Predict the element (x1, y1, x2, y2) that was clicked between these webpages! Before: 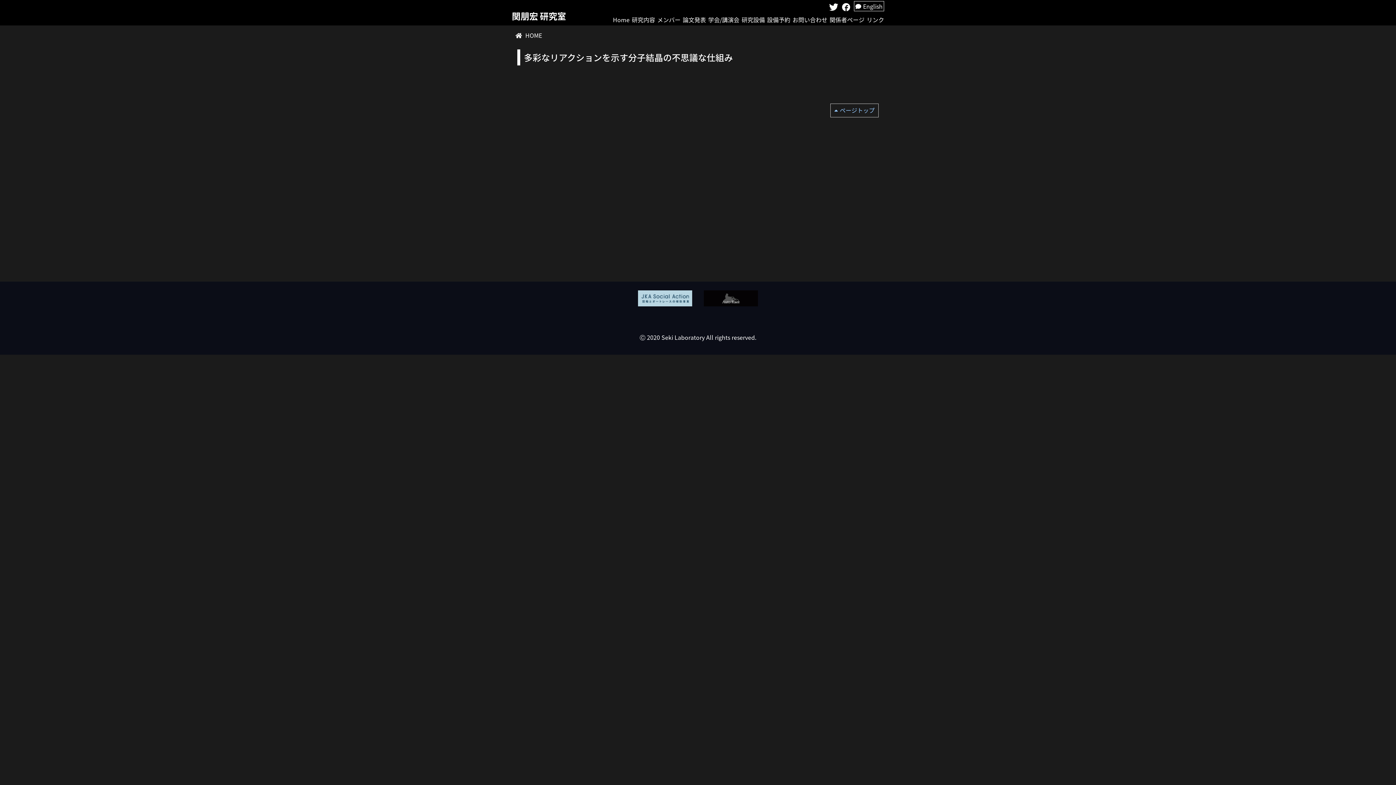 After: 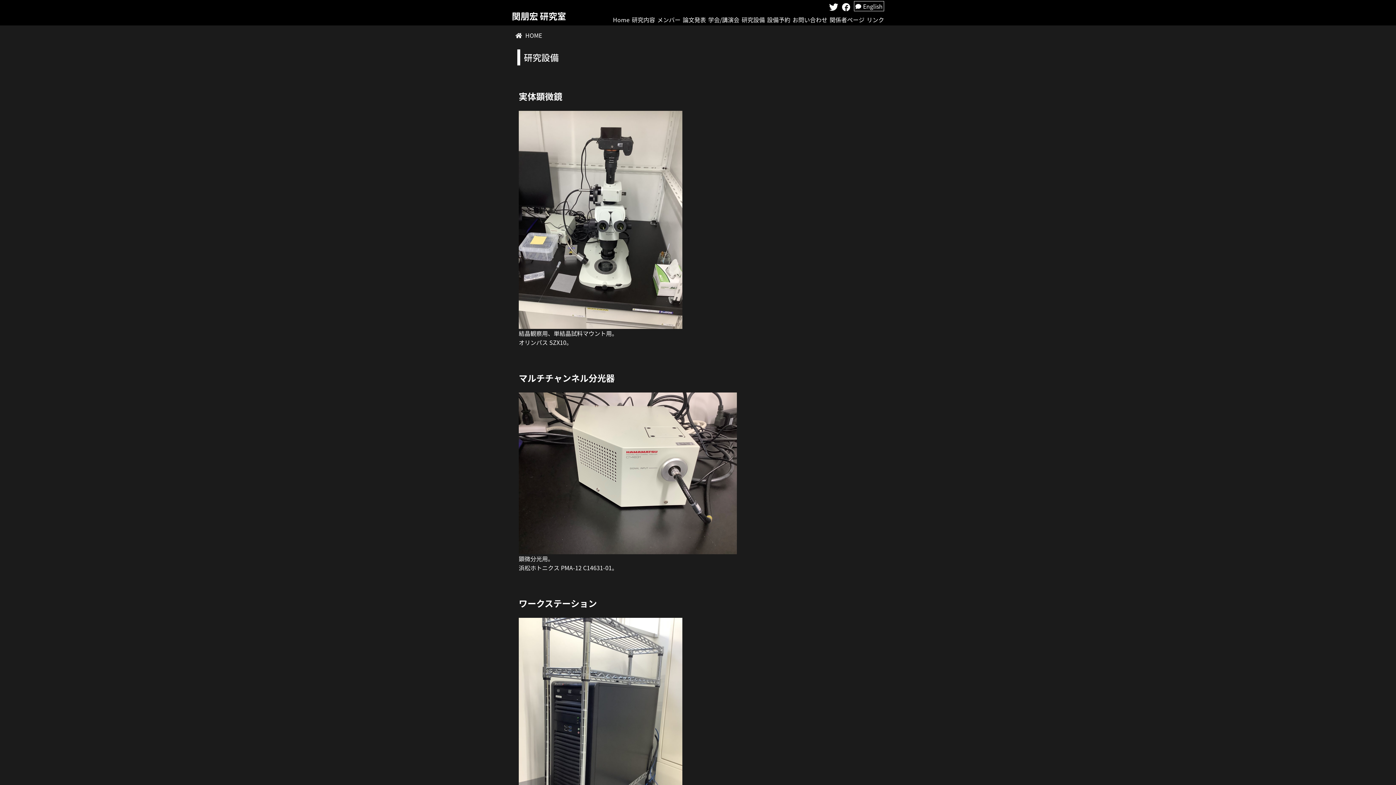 Action: bbox: (740, 11, 766, 24) label: 研究設備